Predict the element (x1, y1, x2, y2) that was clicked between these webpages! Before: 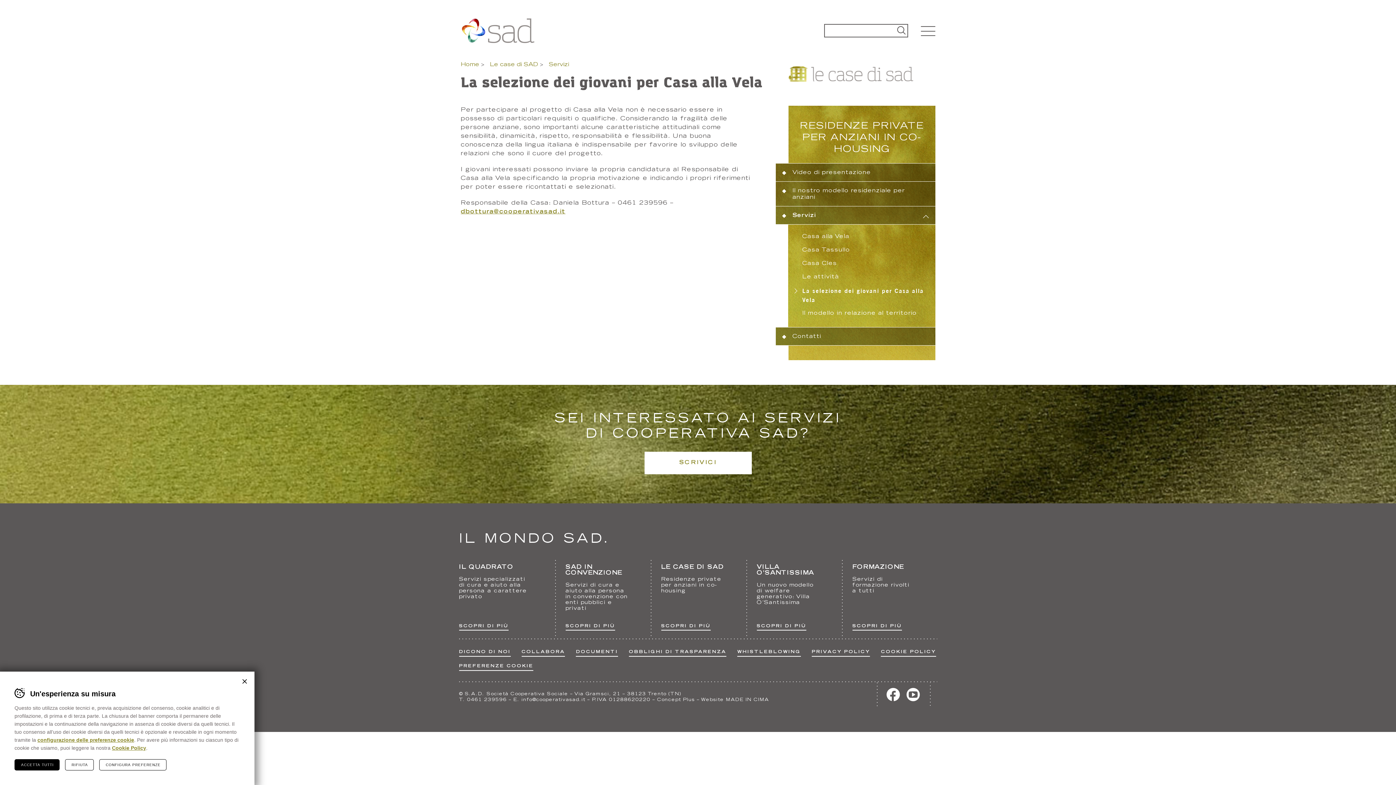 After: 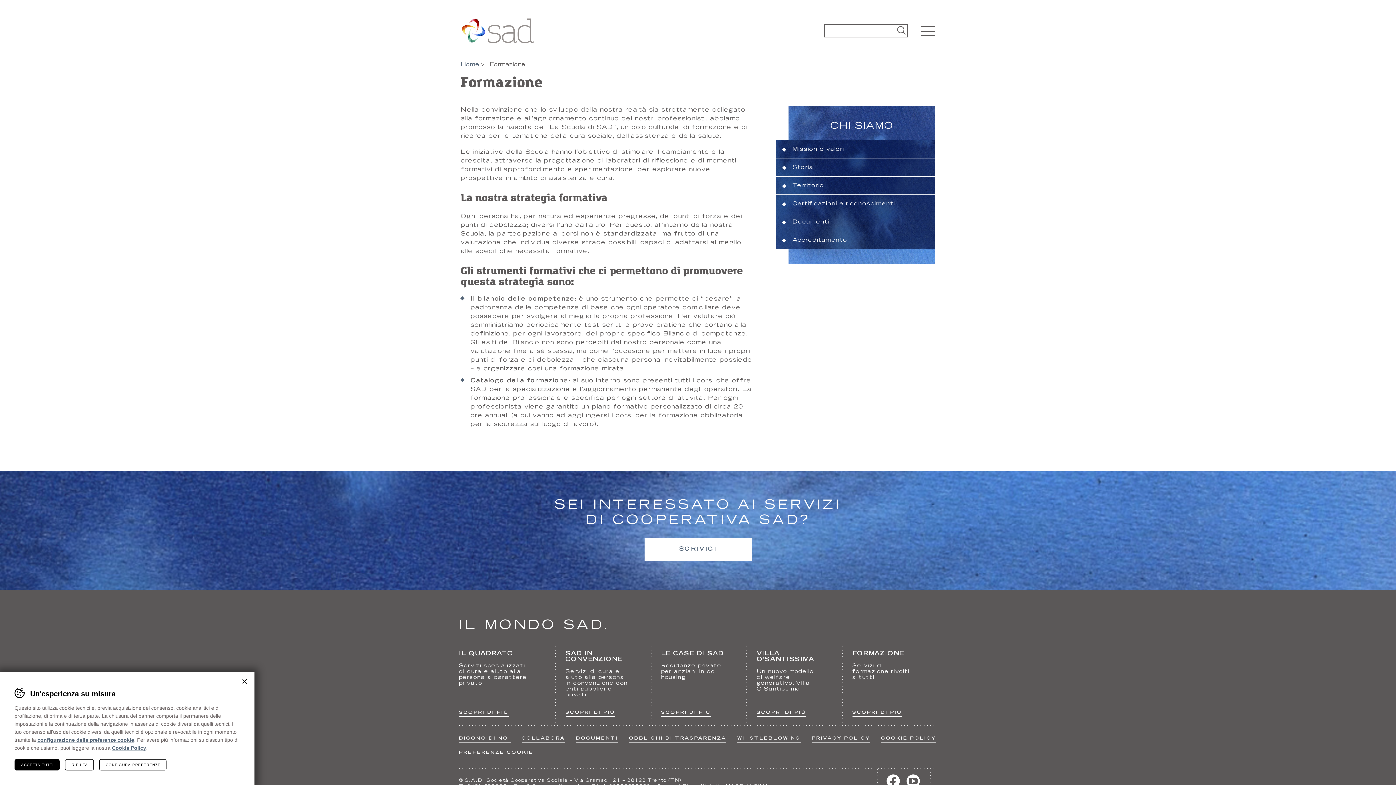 Action: bbox: (852, 563, 904, 571) label: FORMAZIONE